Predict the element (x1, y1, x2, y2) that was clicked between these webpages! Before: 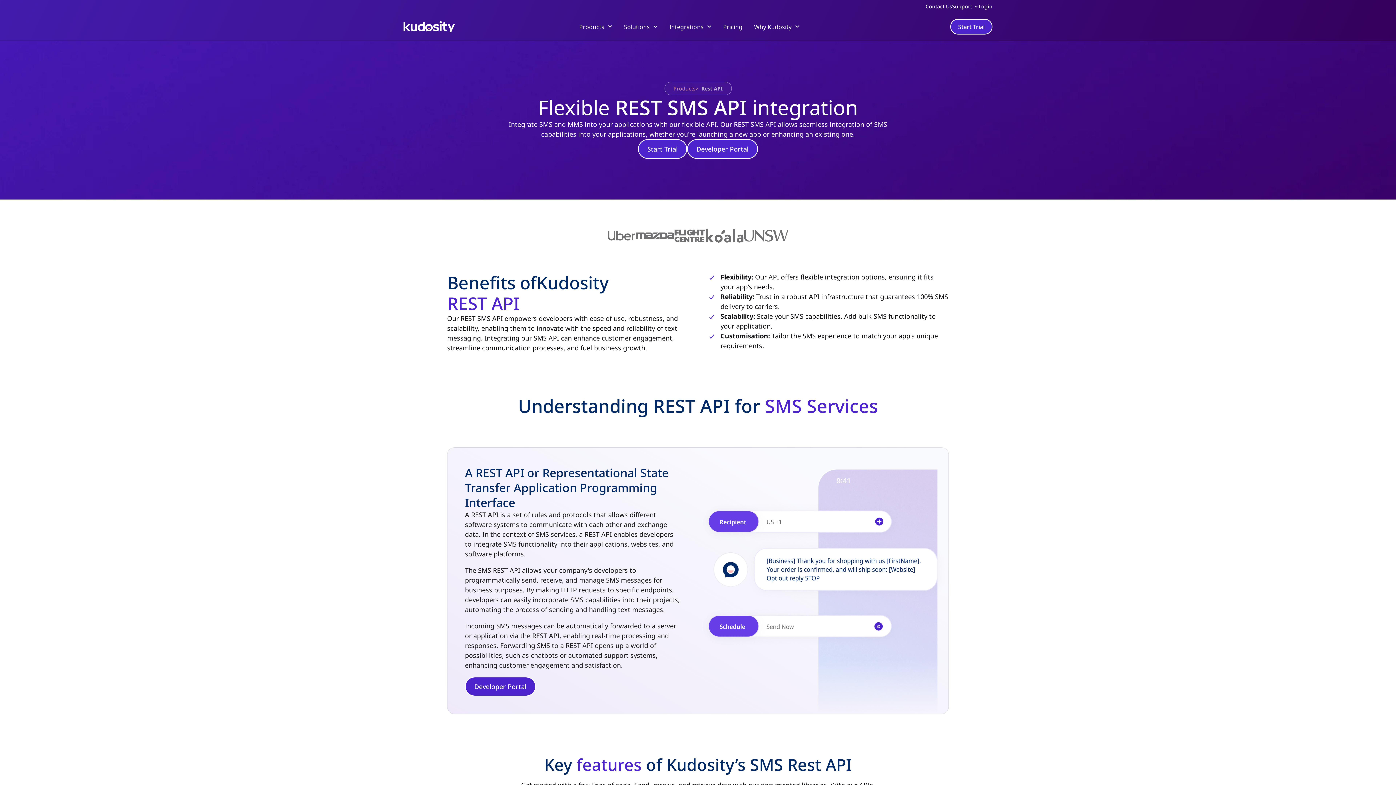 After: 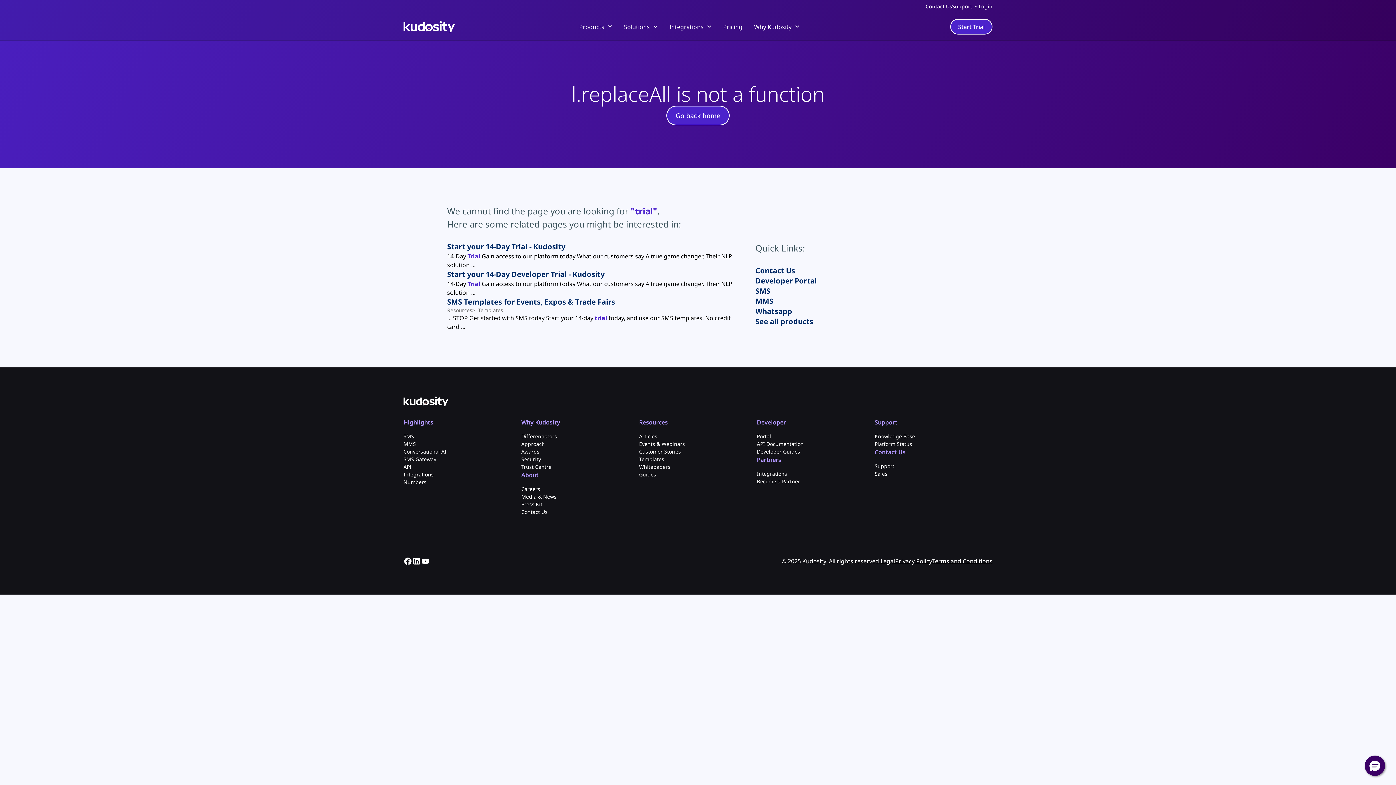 Action: label: Start Trial bbox: (950, 18, 992, 34)